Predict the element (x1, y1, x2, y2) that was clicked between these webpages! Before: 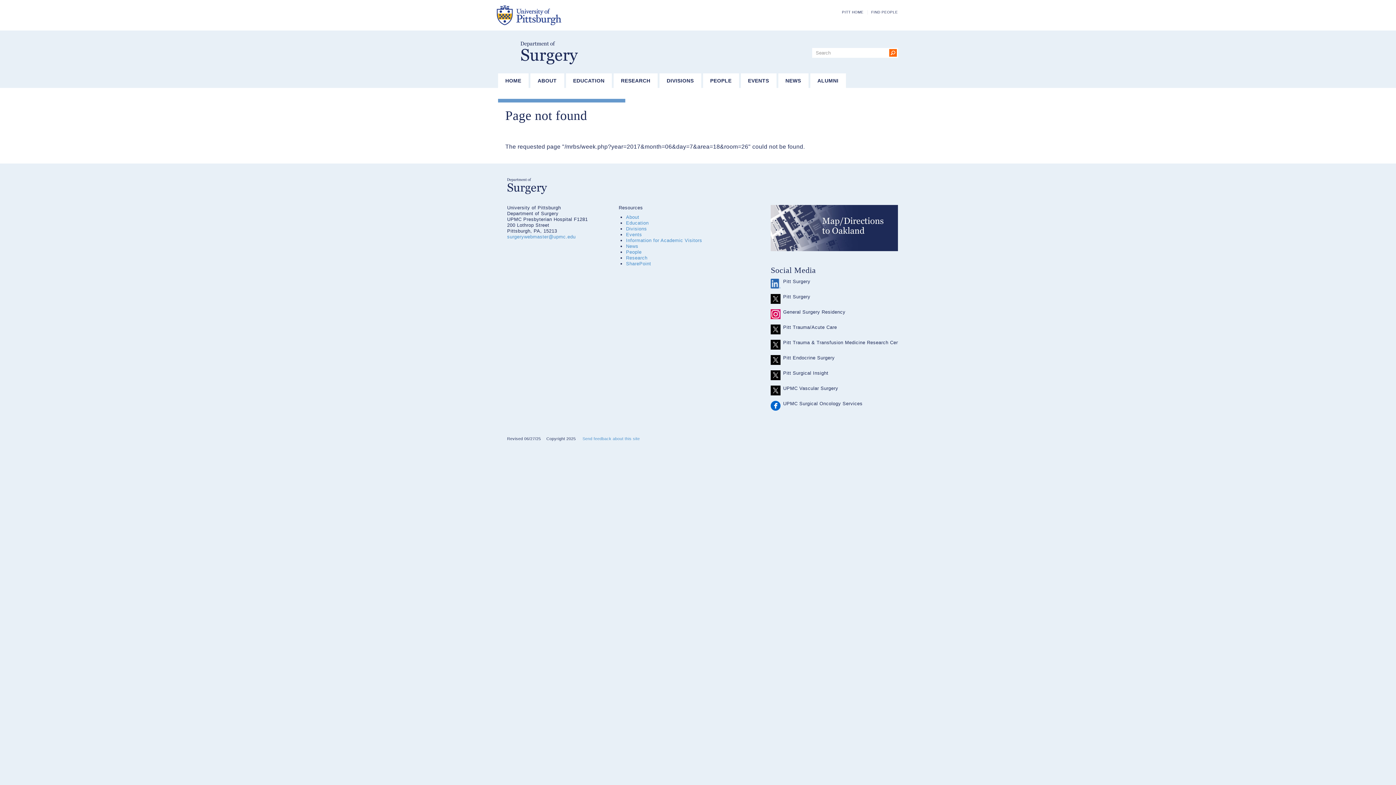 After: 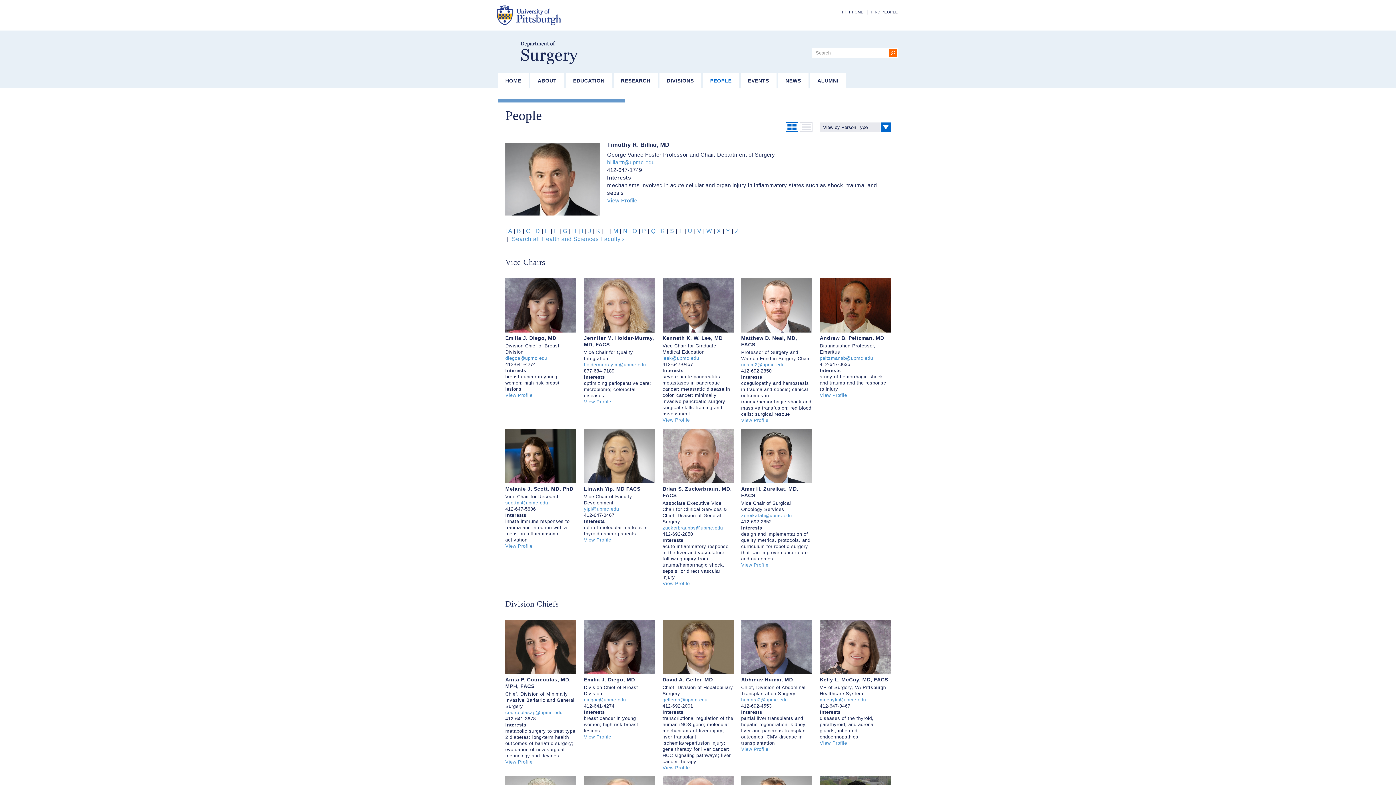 Action: bbox: (626, 249, 641, 254) label: People